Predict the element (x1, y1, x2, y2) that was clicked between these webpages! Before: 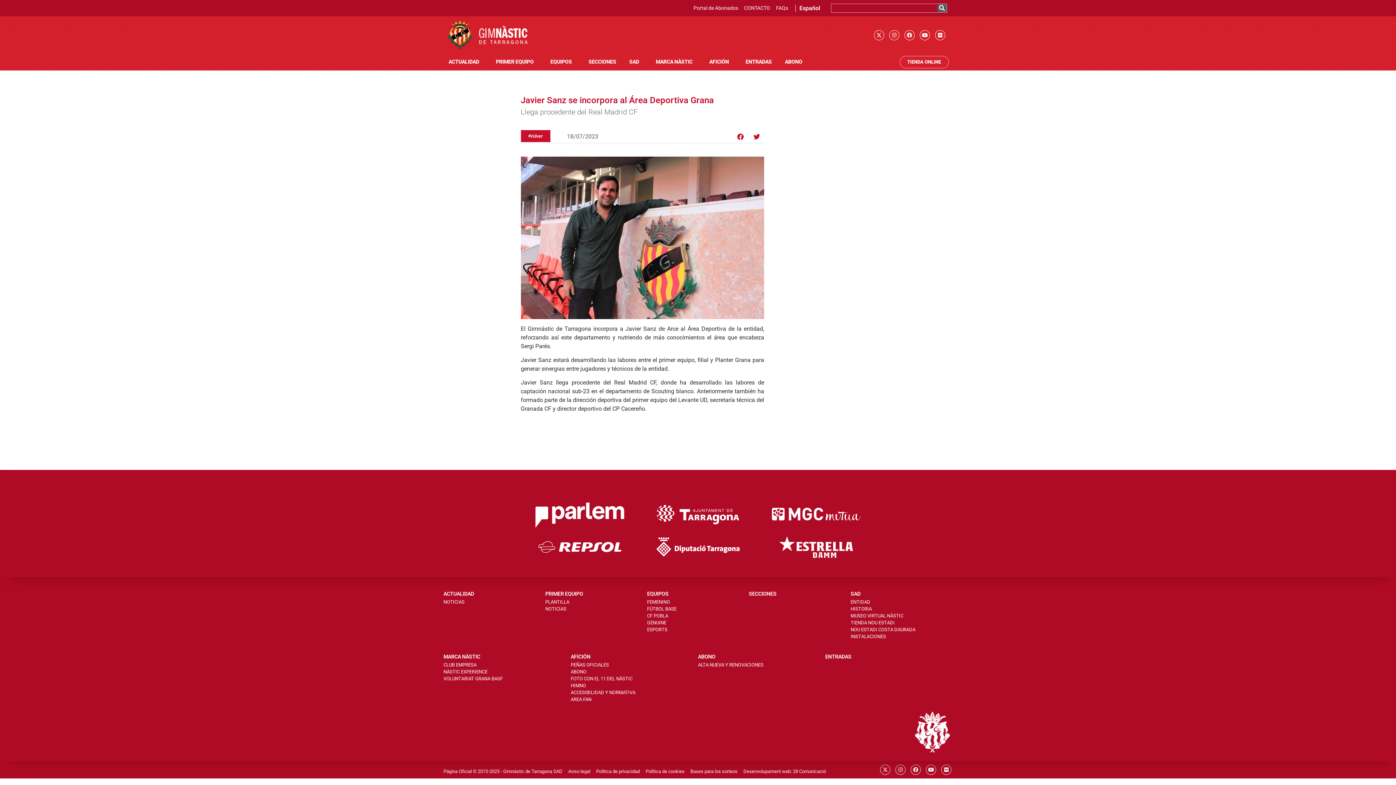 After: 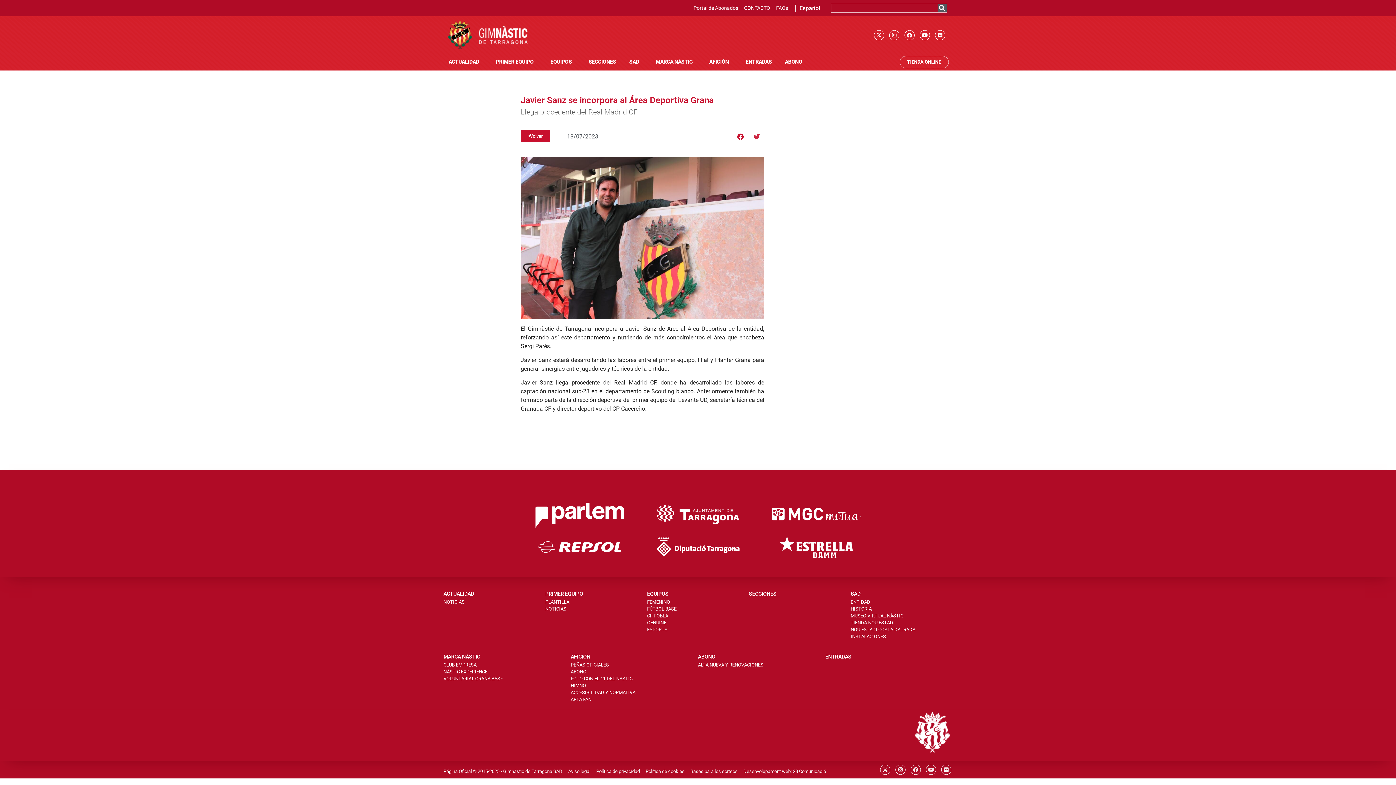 Action: bbox: (750, 130, 763, 143) label: Twitter